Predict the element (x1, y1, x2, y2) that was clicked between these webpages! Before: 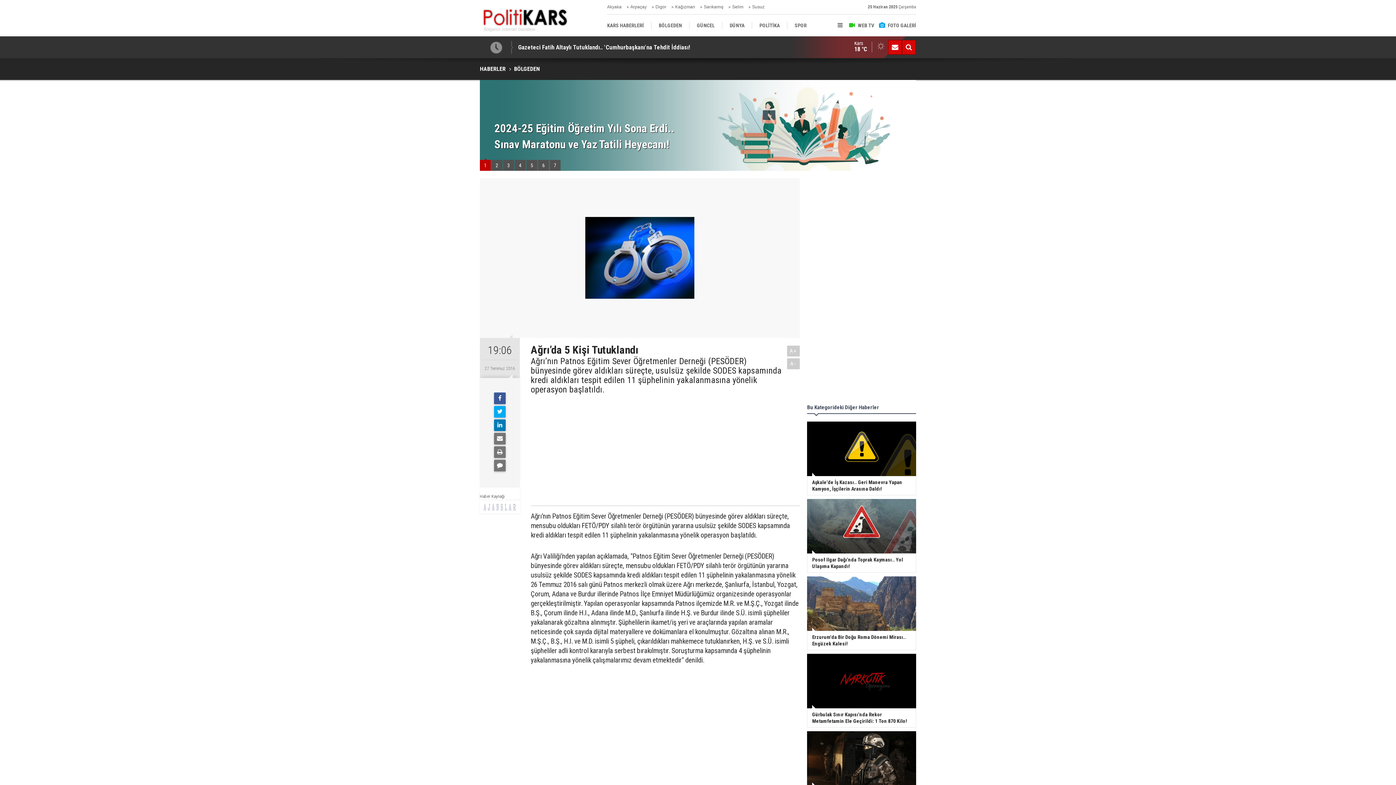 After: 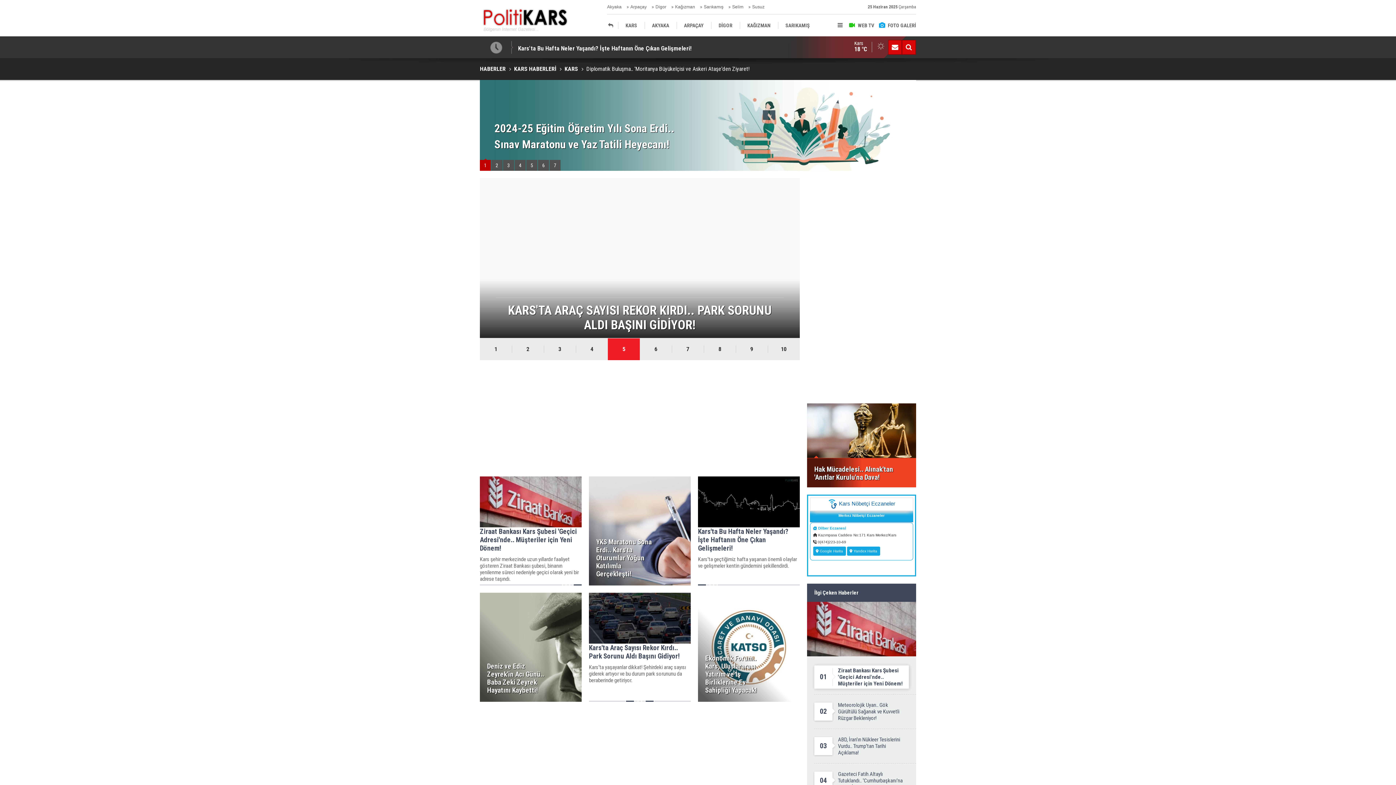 Action: bbox: (607, 14, 651, 36) label: KARS HABERLERİ